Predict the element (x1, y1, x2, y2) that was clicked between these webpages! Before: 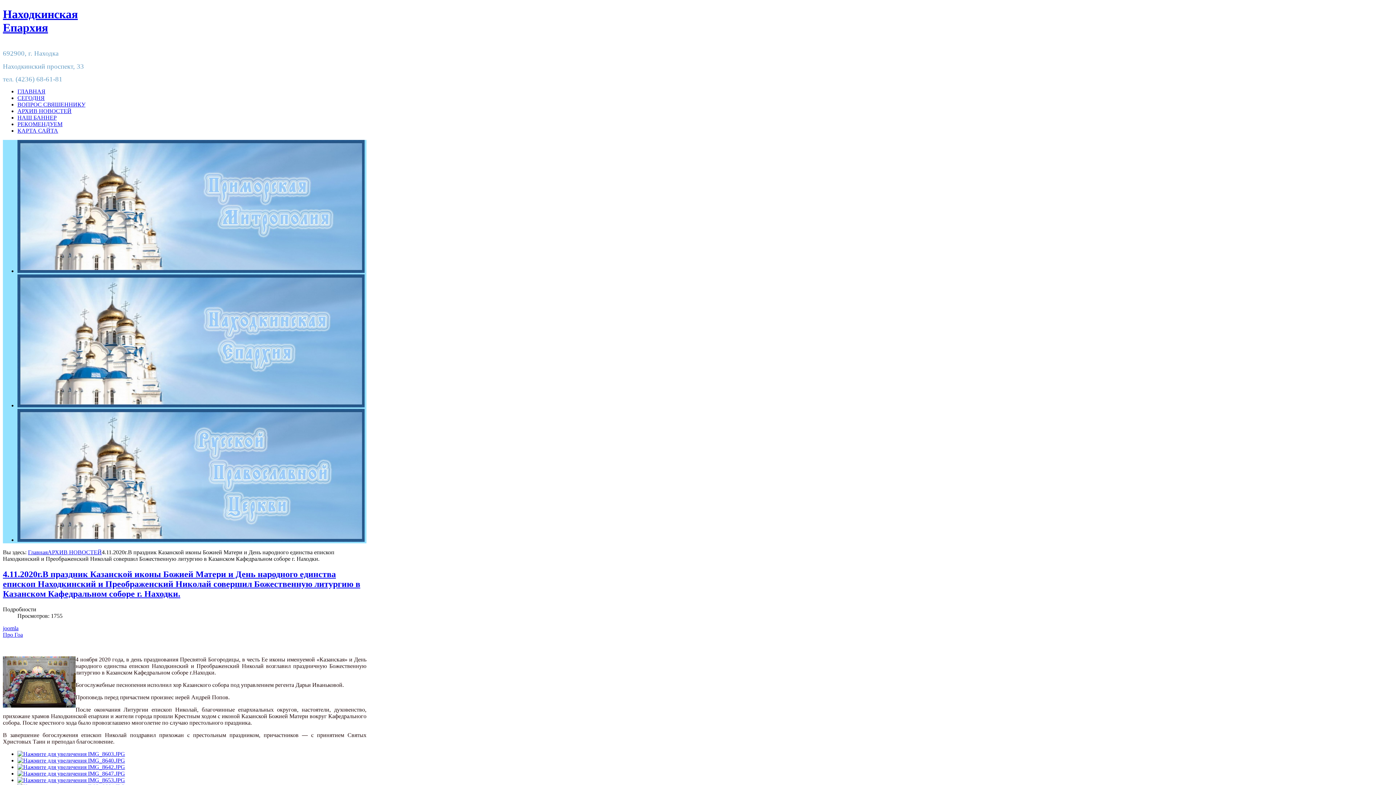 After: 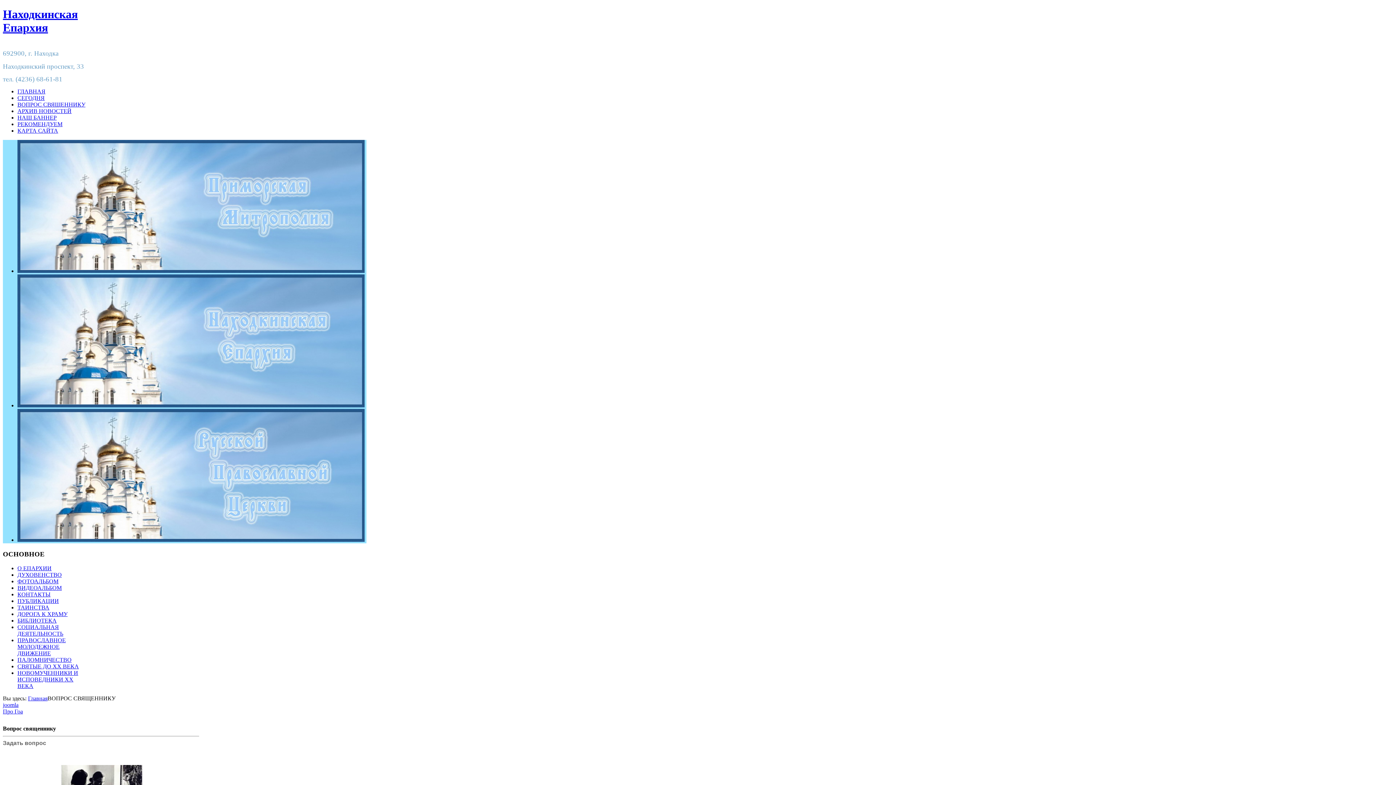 Action: bbox: (17, 101, 85, 107) label: ВОПРОС СВЯЩЕННИКУ